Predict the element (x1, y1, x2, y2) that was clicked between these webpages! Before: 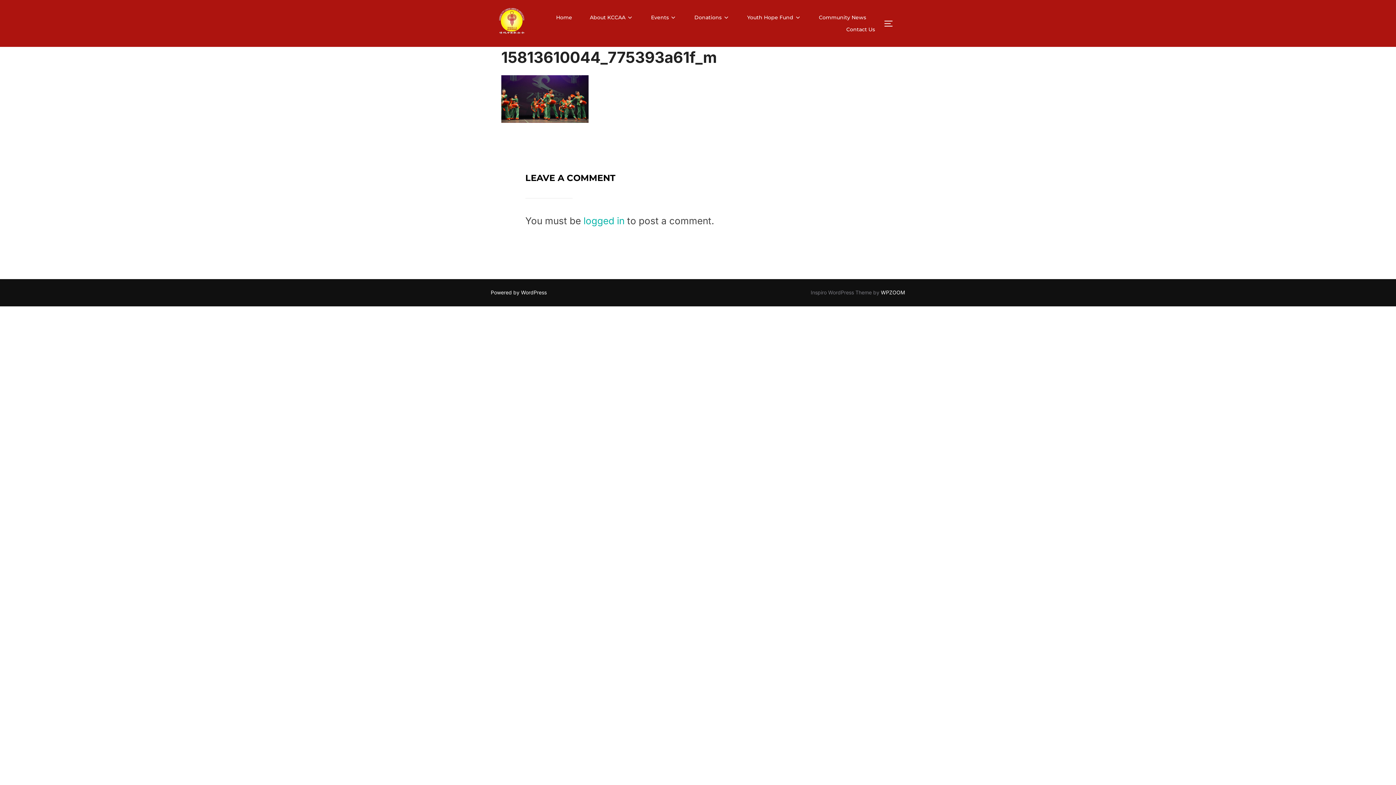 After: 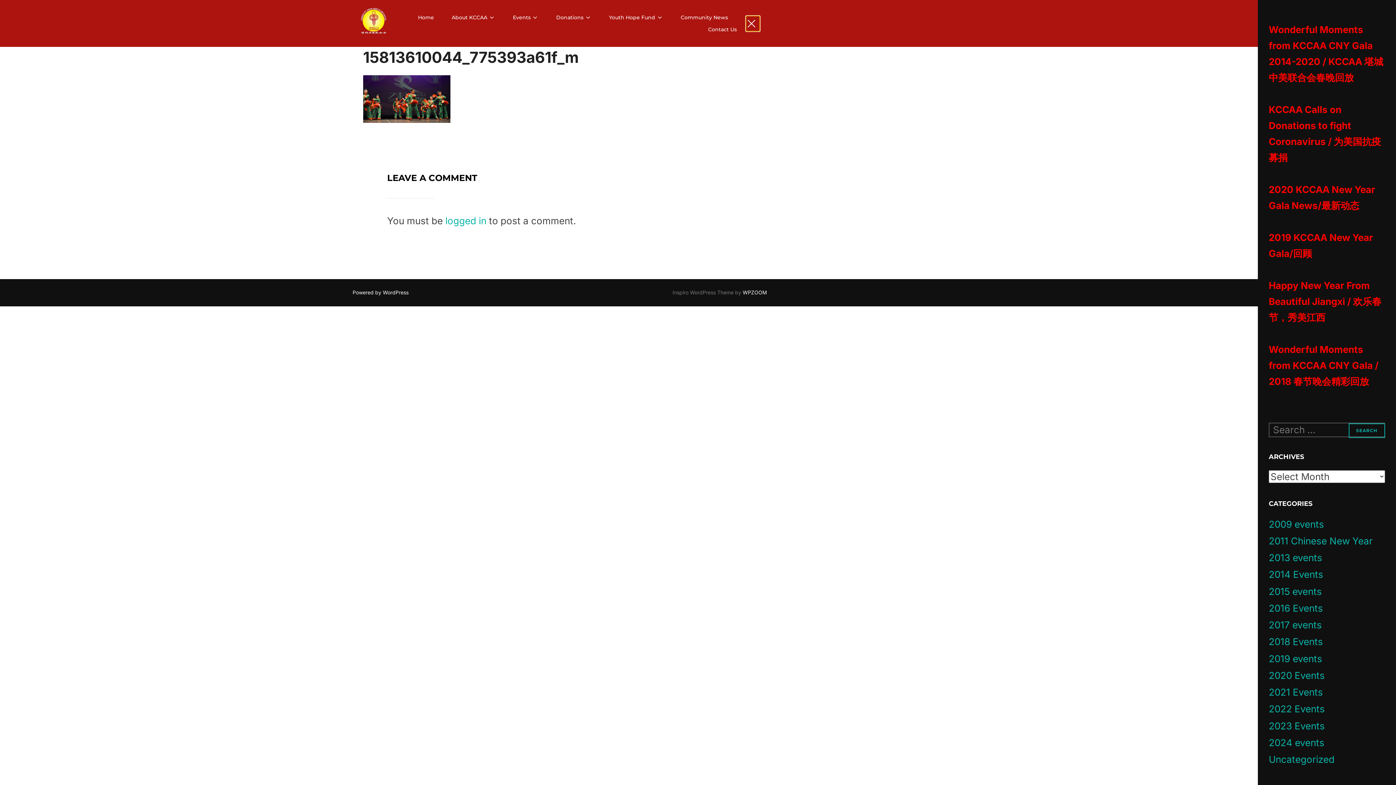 Action: label: TOGGLE SIDEBAR & NAVIGATION bbox: (884, 15, 898, 31)